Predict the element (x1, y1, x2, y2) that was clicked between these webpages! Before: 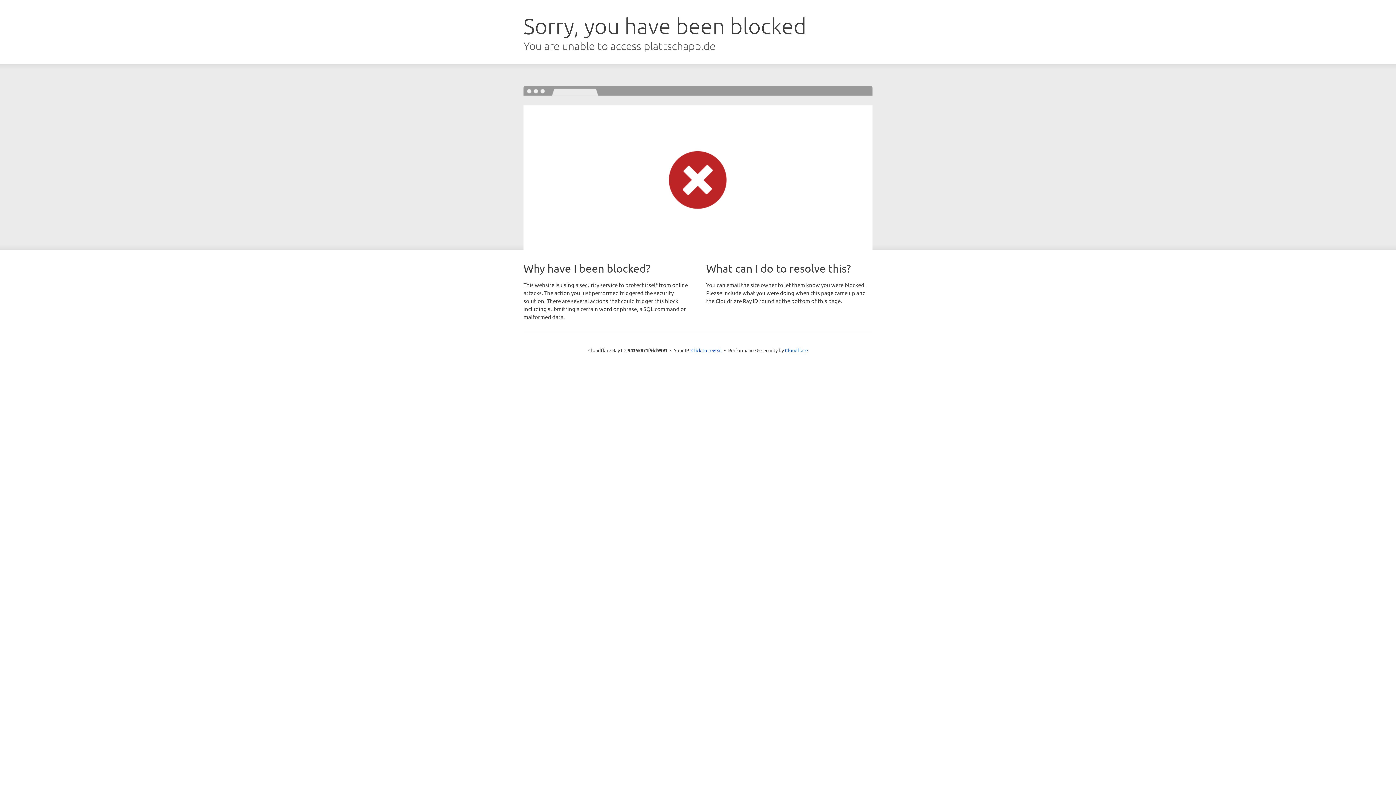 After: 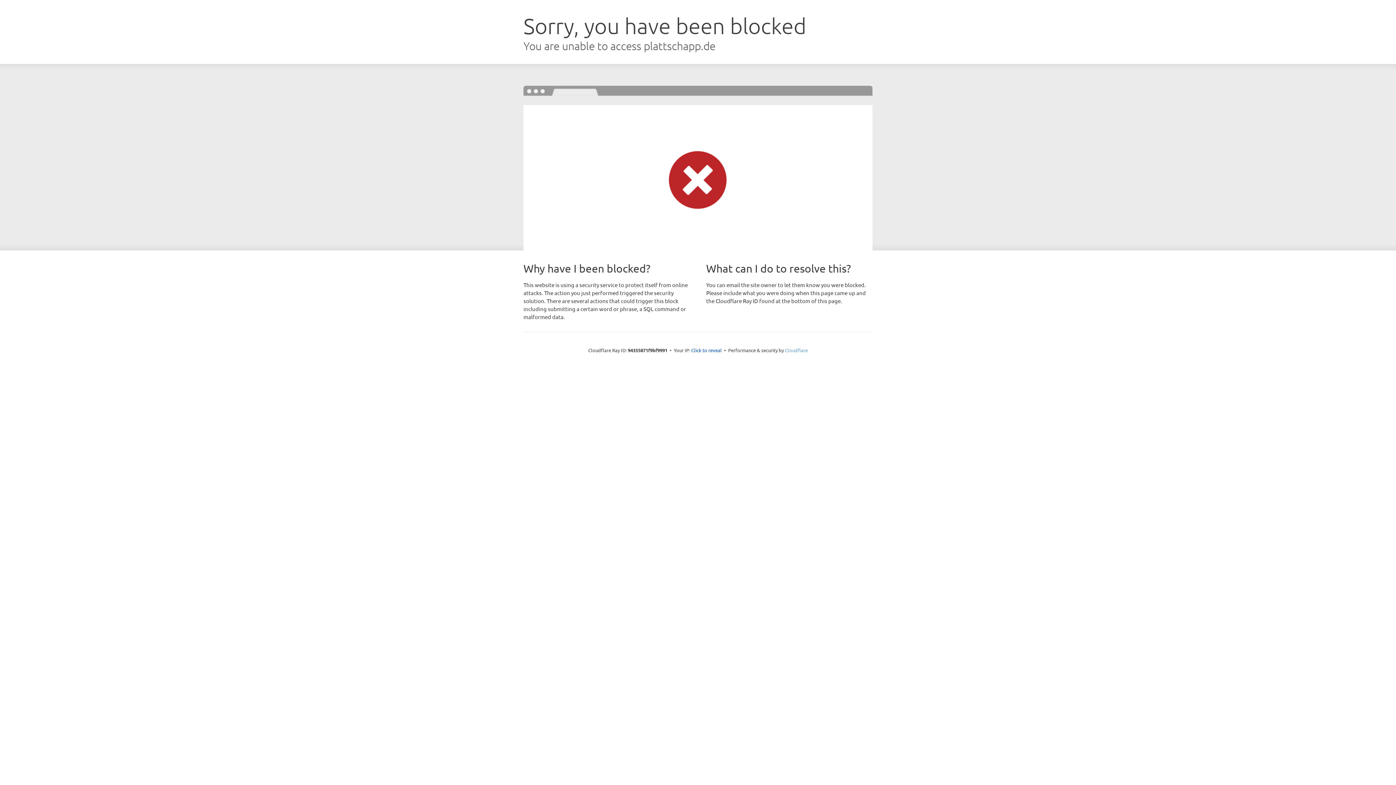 Action: bbox: (785, 347, 808, 353) label: Cloudflare